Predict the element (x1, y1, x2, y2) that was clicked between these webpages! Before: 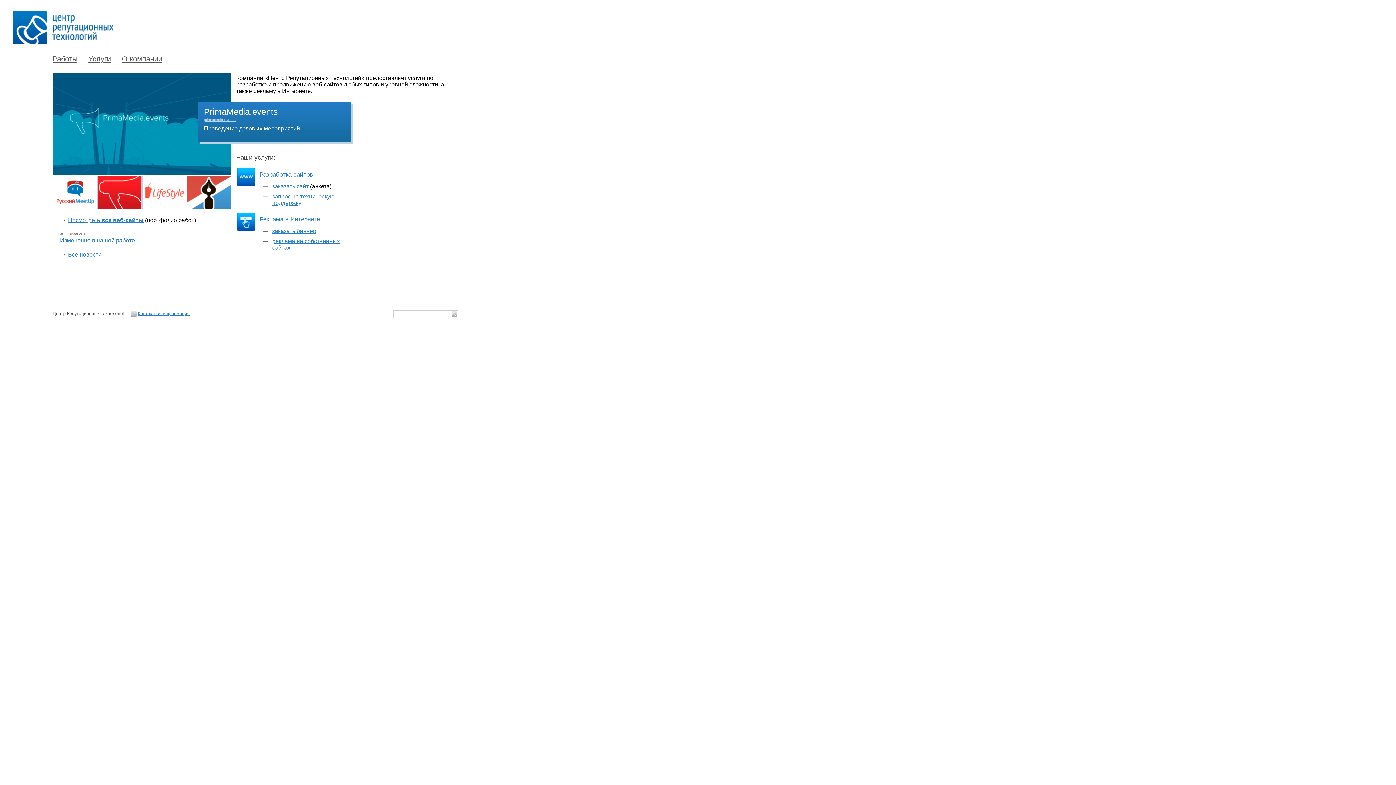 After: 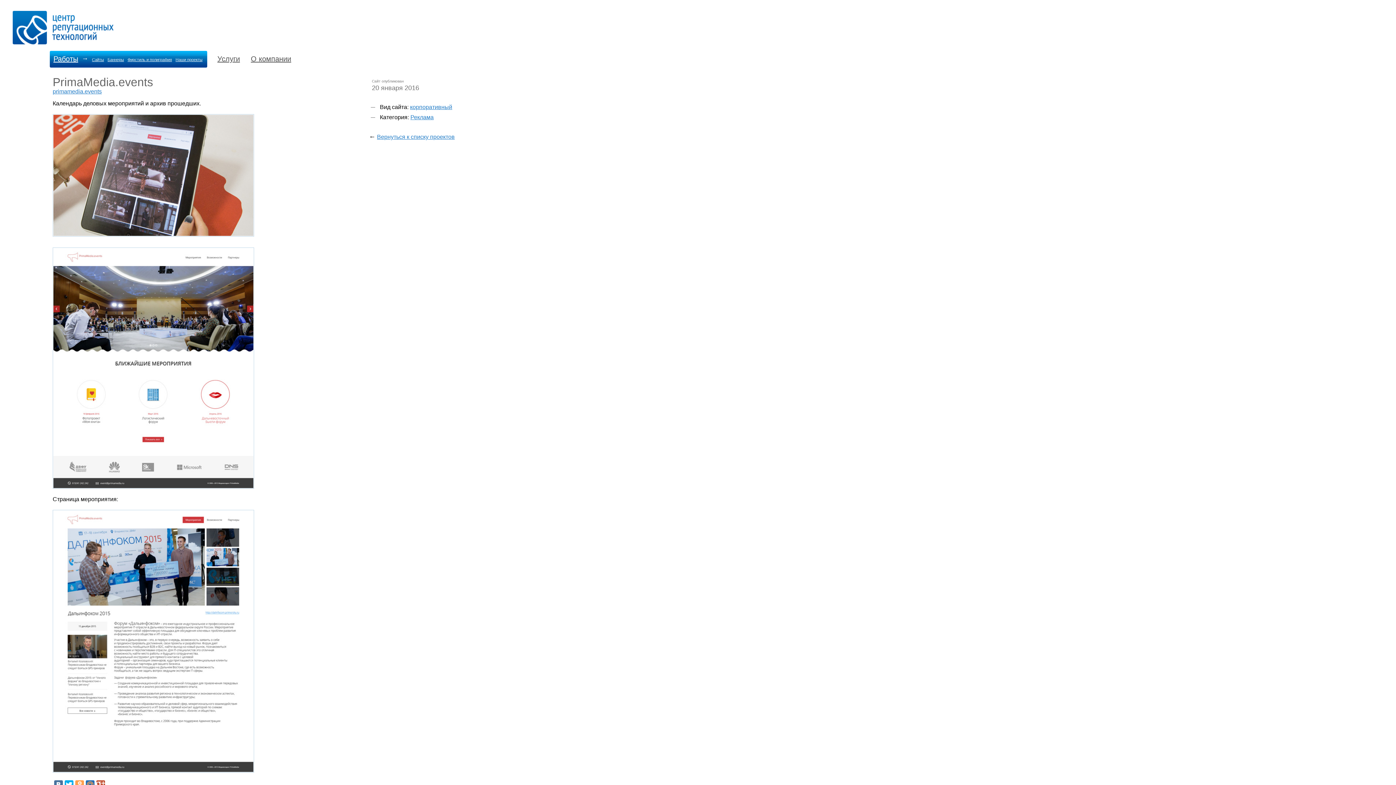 Action: label: PrimaMedia.events bbox: (204, 106, 277, 116)